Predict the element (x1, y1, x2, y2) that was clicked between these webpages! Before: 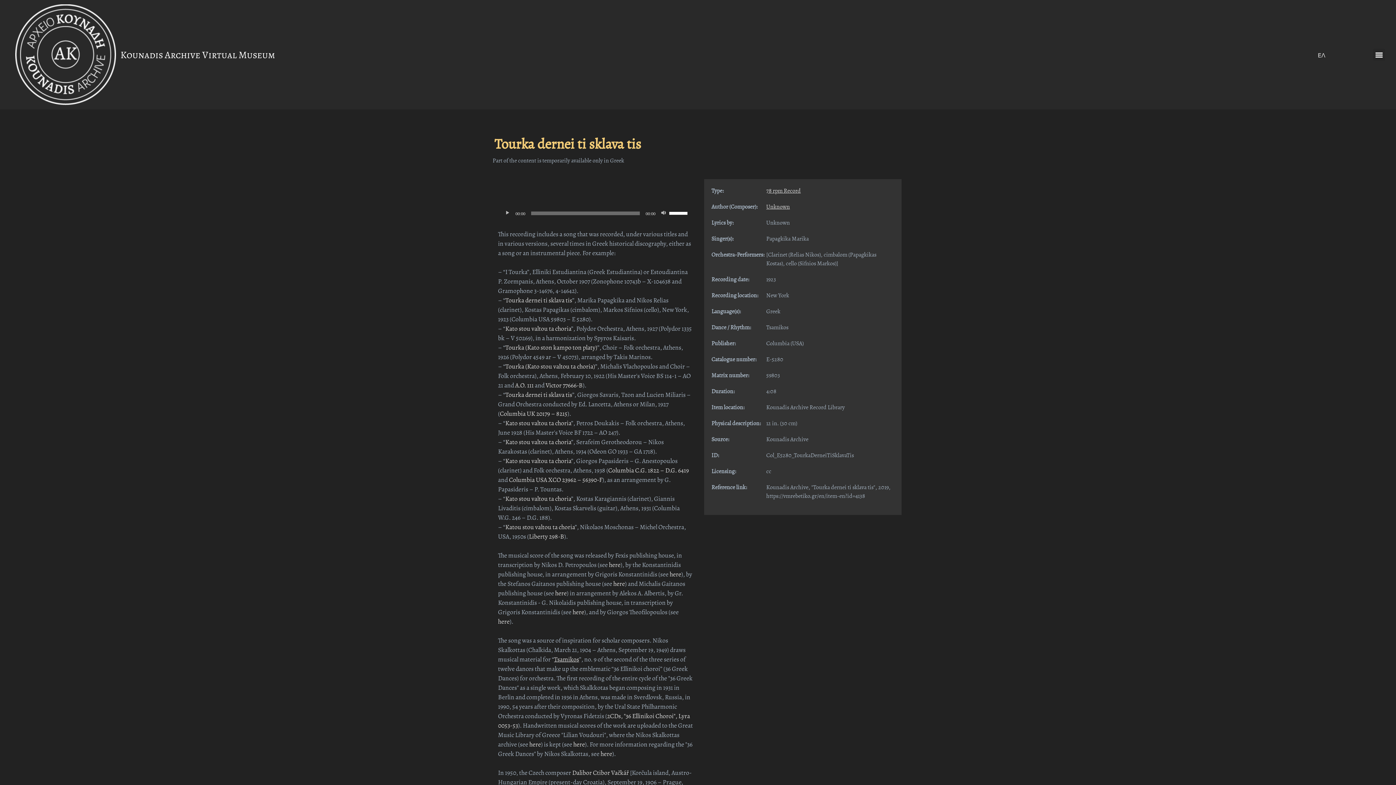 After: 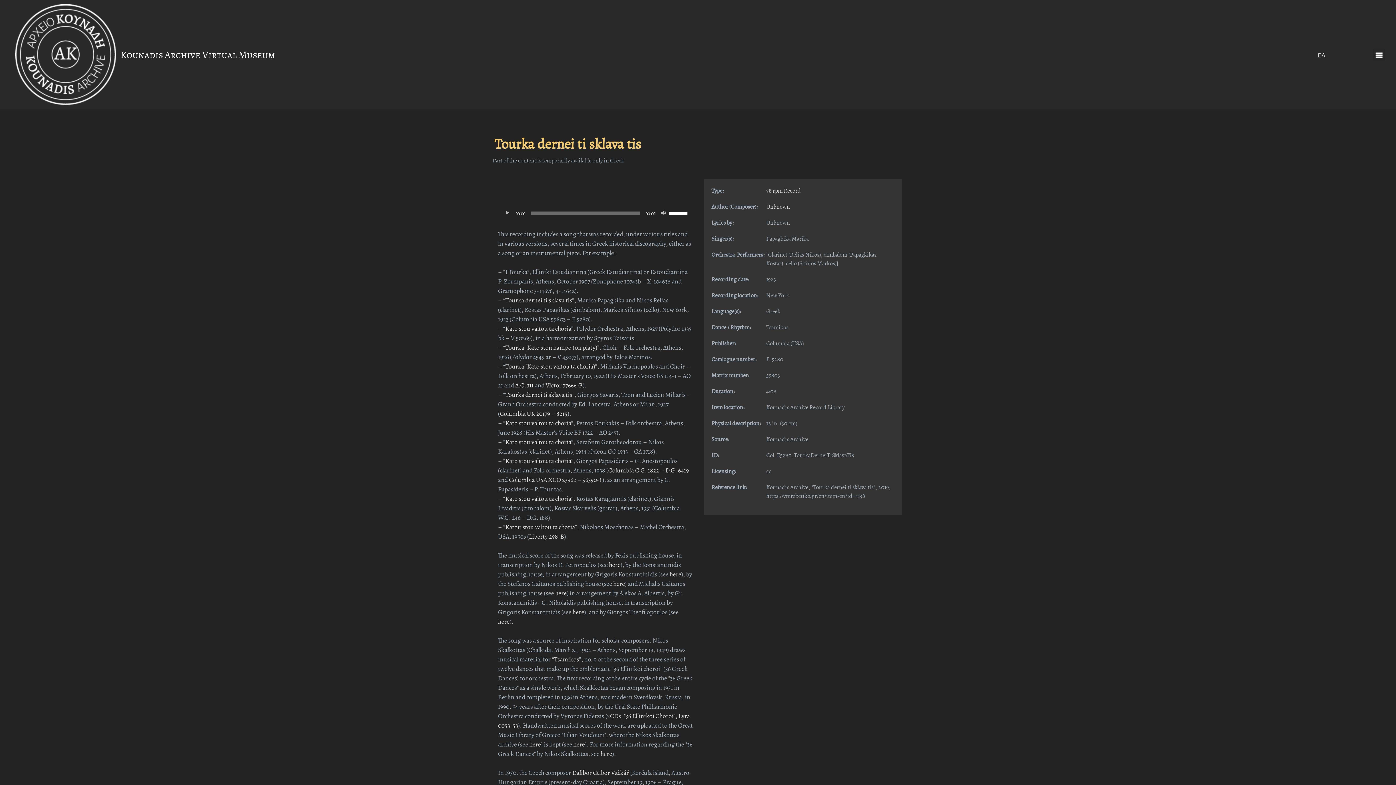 Action: label: Α.Ο. 111 bbox: (515, 380, 533, 389)